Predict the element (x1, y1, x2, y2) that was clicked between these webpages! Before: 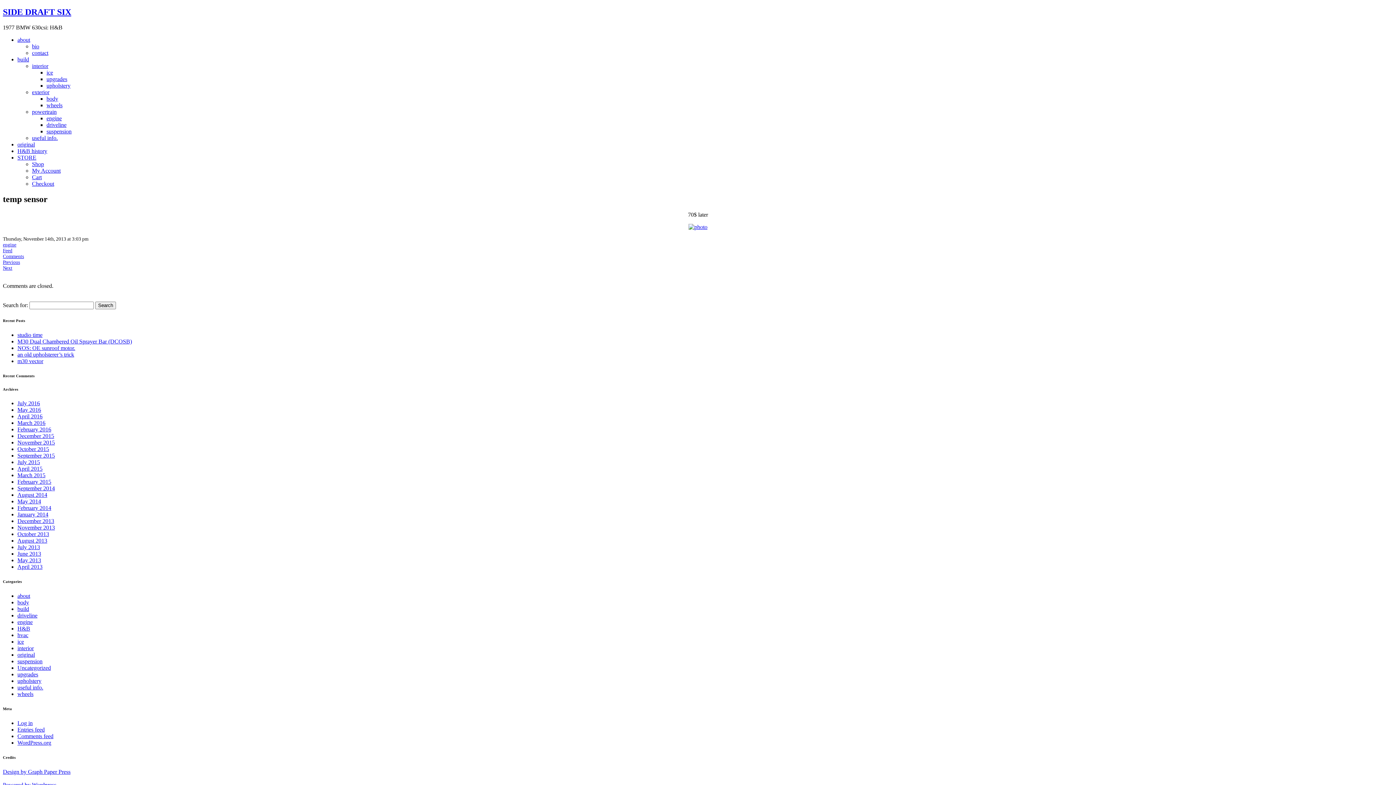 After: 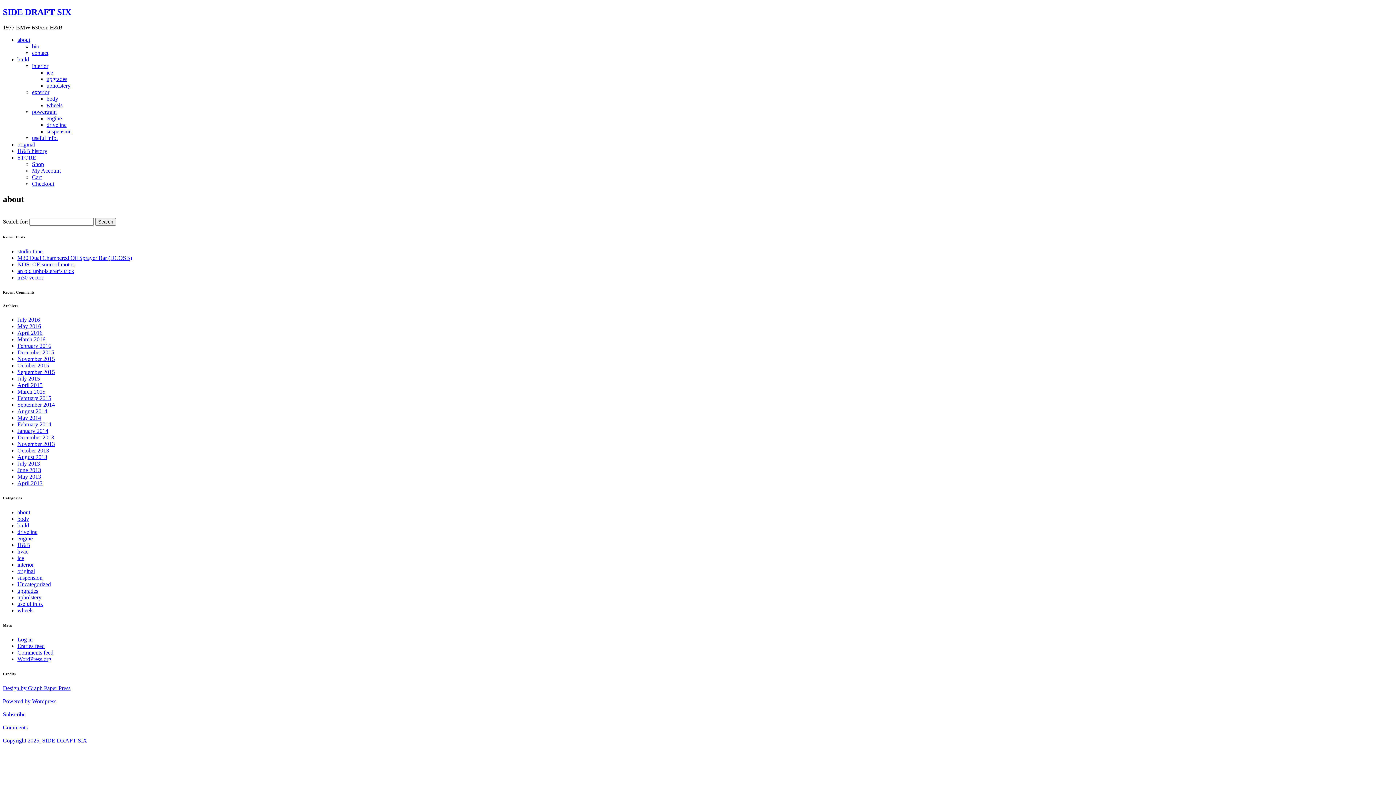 Action: label: about bbox: (17, 36, 30, 42)